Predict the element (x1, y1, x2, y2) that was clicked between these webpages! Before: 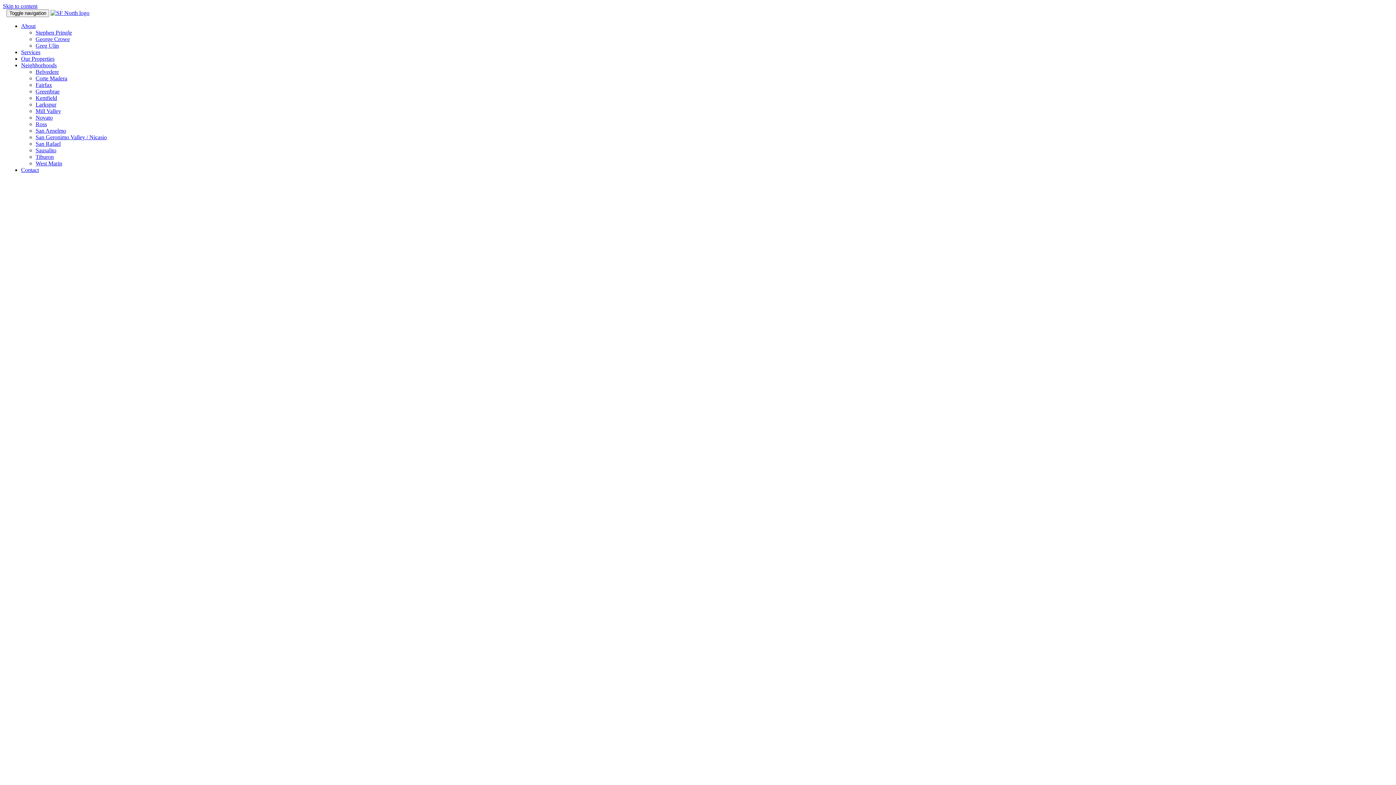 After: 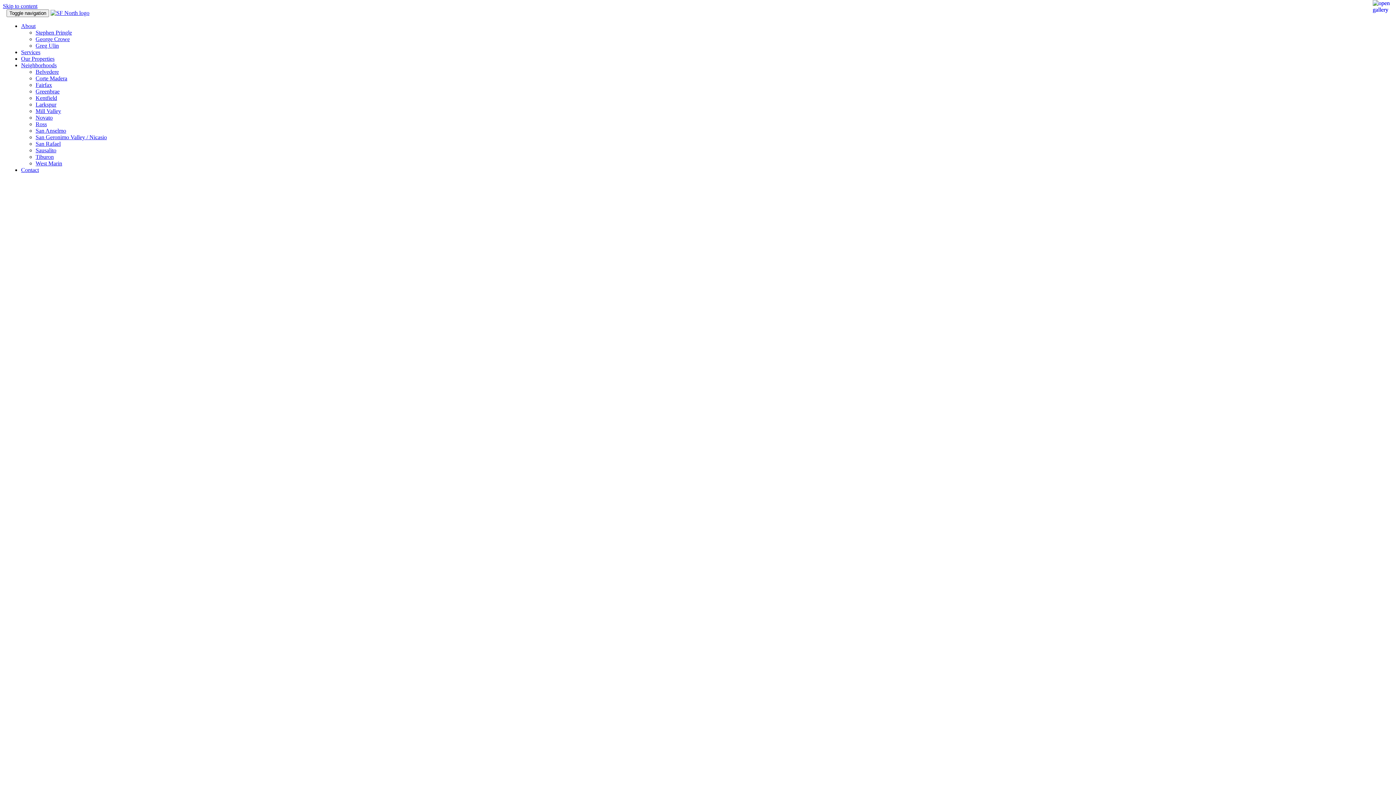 Action: label: Fairfax bbox: (35, 81, 52, 88)